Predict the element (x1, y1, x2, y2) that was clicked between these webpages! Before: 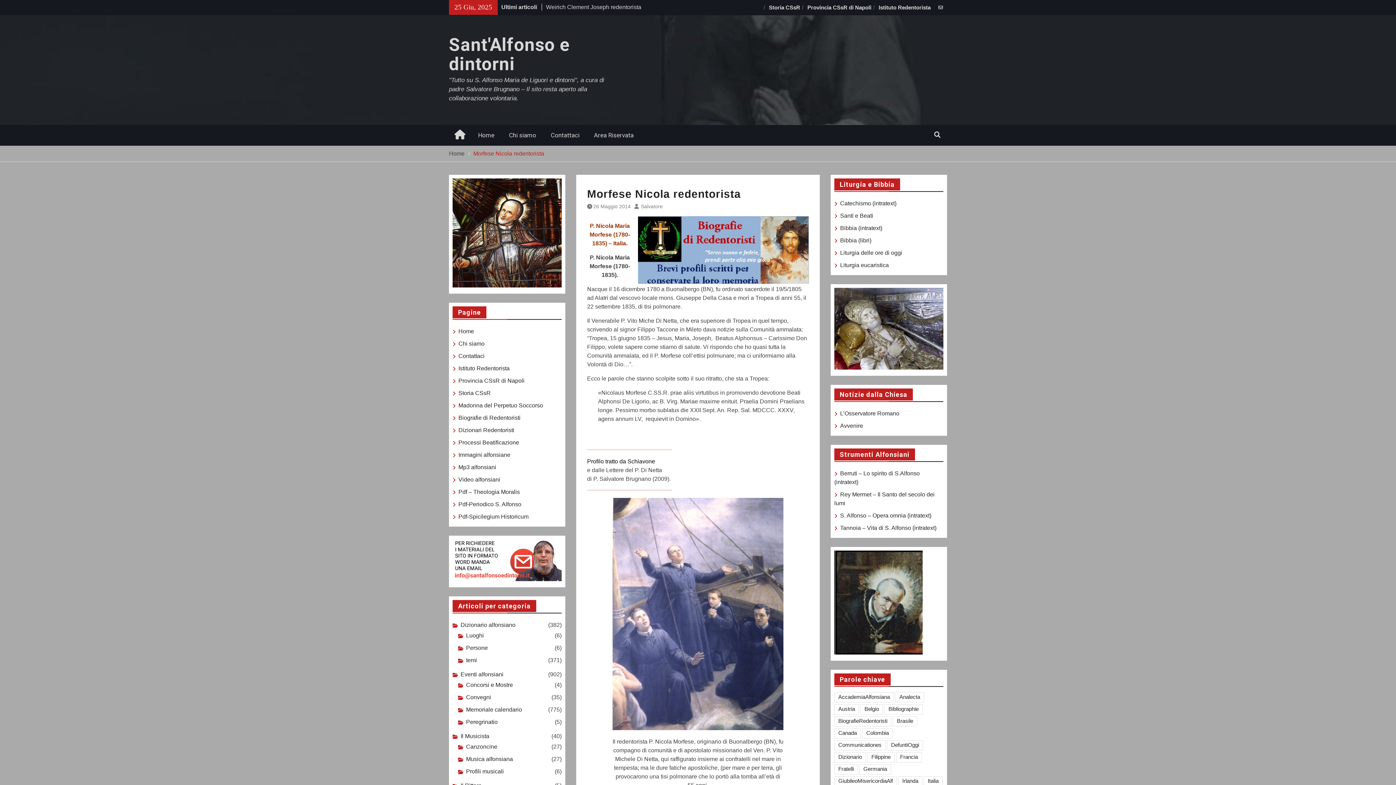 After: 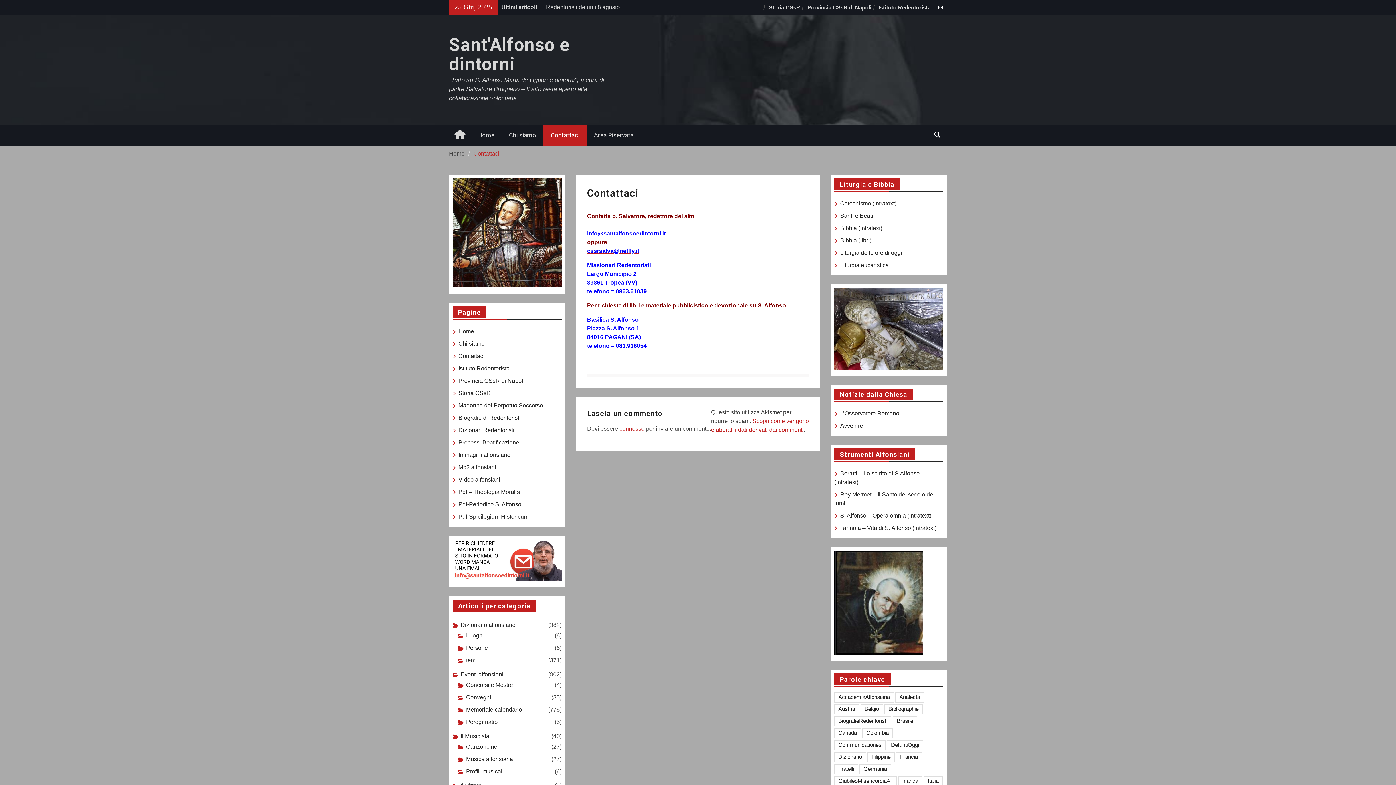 Action: label: Contattaci bbox: (458, 353, 484, 359)